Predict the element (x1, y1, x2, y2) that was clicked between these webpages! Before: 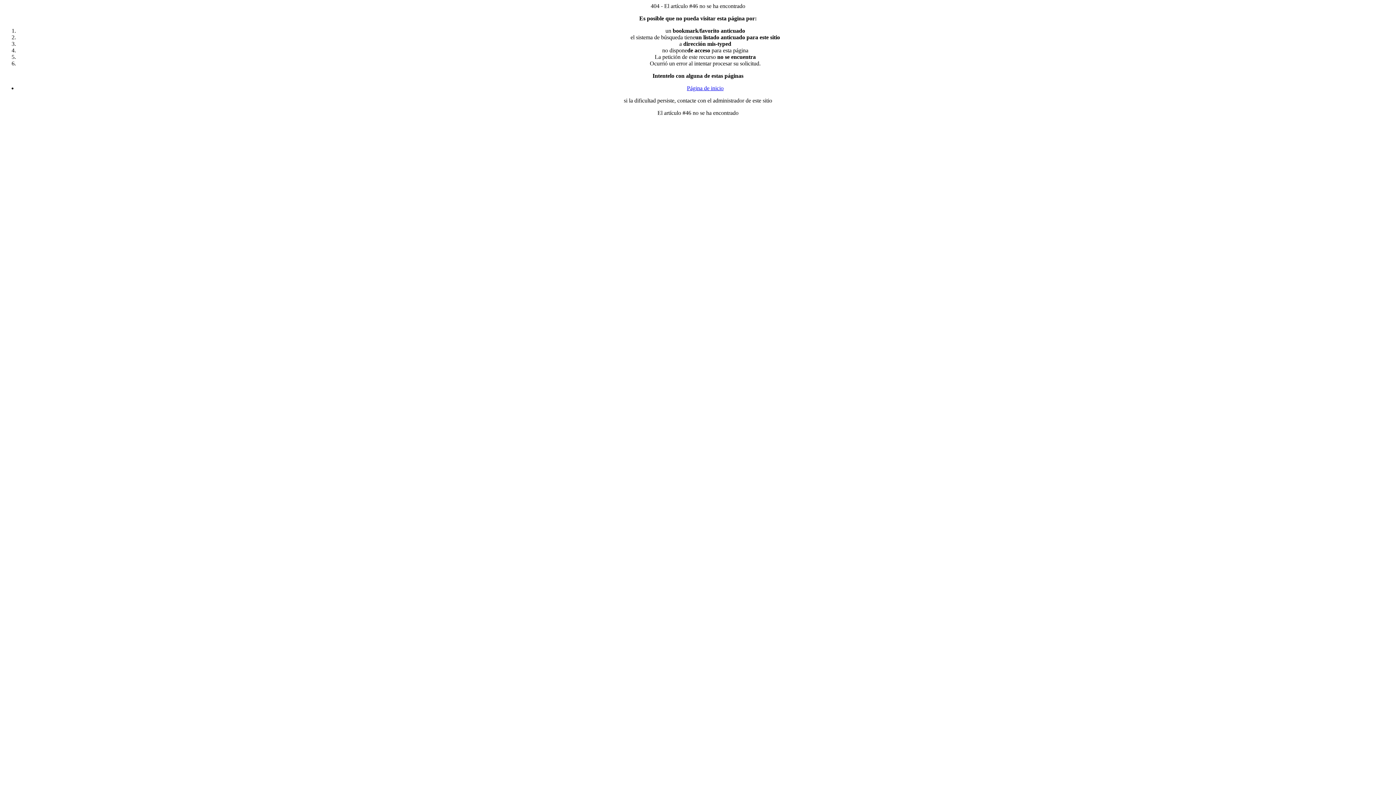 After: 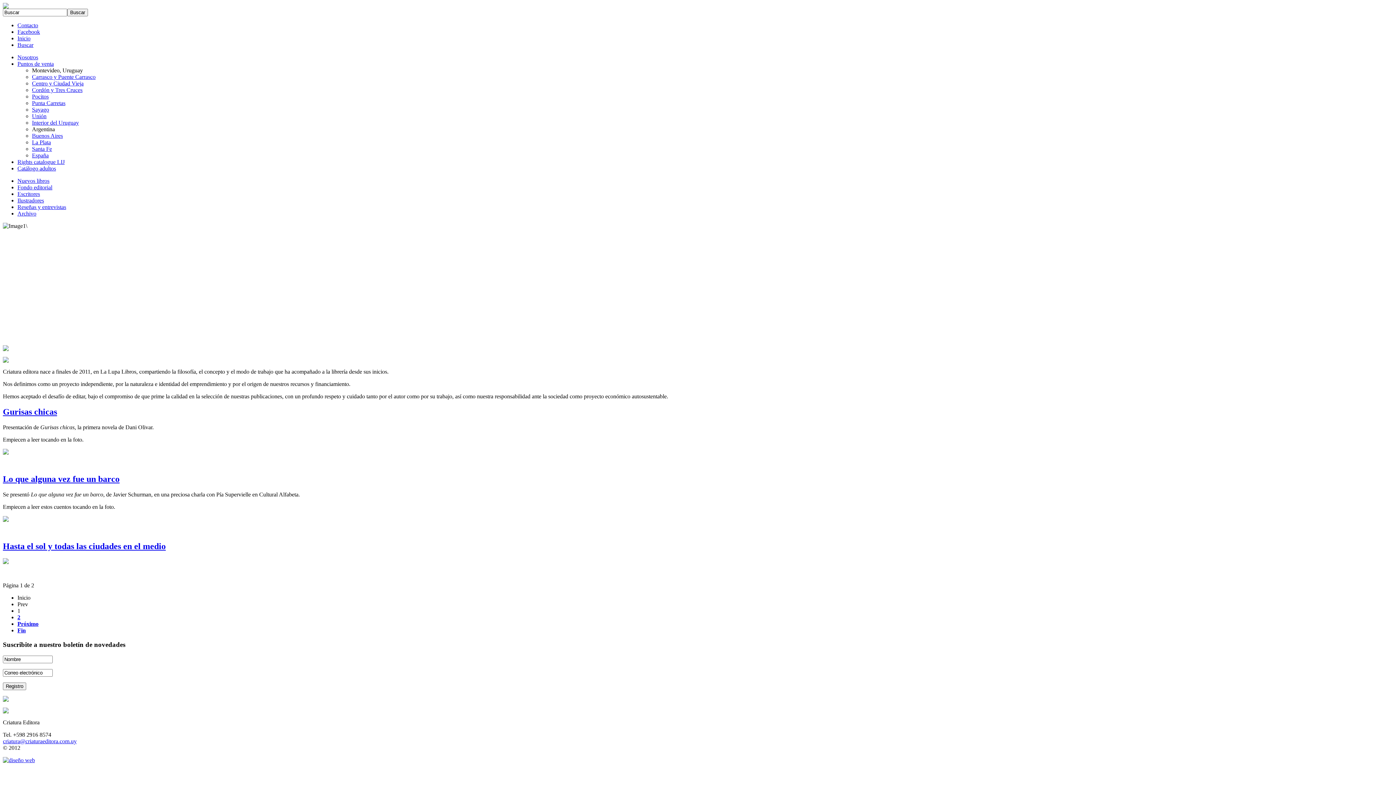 Action: label: Página de inicio bbox: (687, 85, 723, 91)